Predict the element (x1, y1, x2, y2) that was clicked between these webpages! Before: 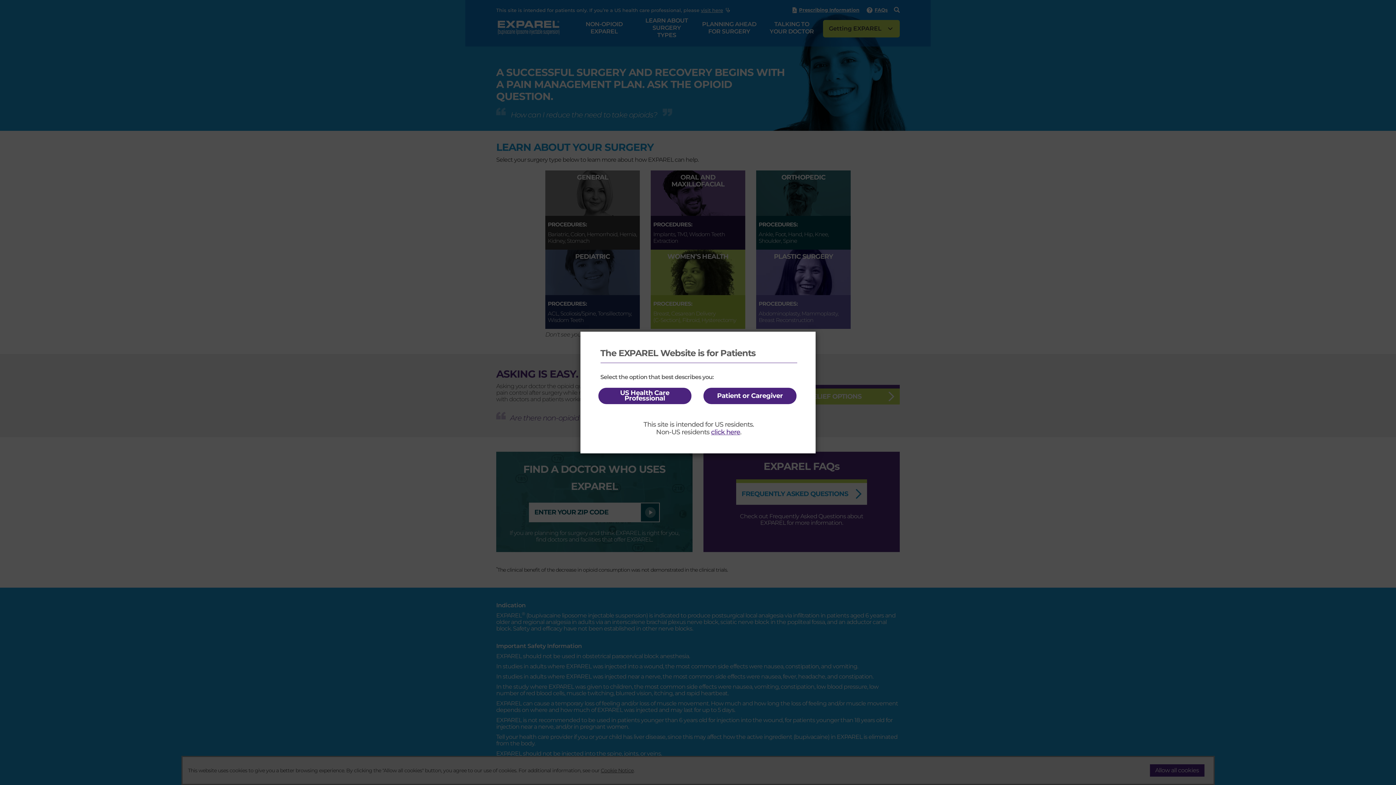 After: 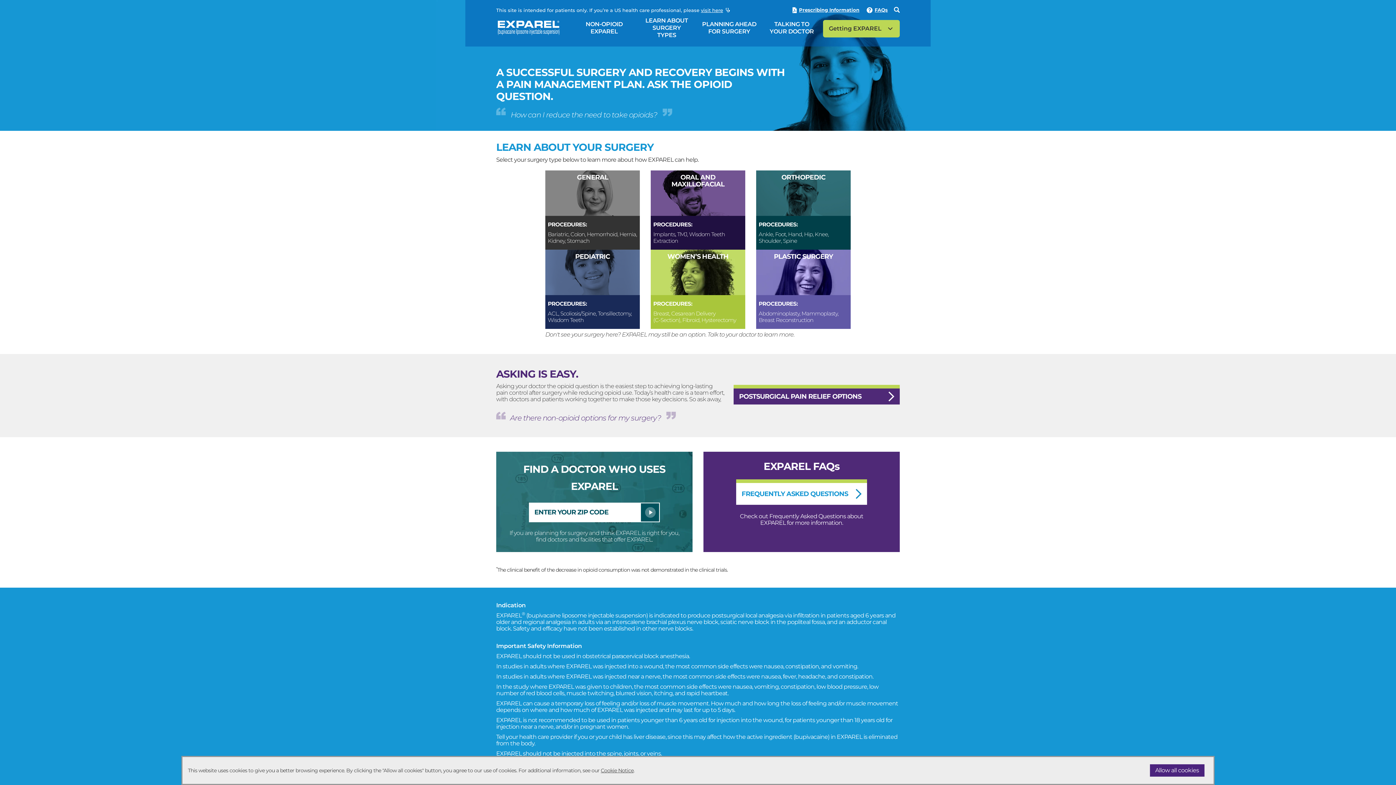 Action: label: Patient or Caregiver bbox: (703, 387, 796, 404)